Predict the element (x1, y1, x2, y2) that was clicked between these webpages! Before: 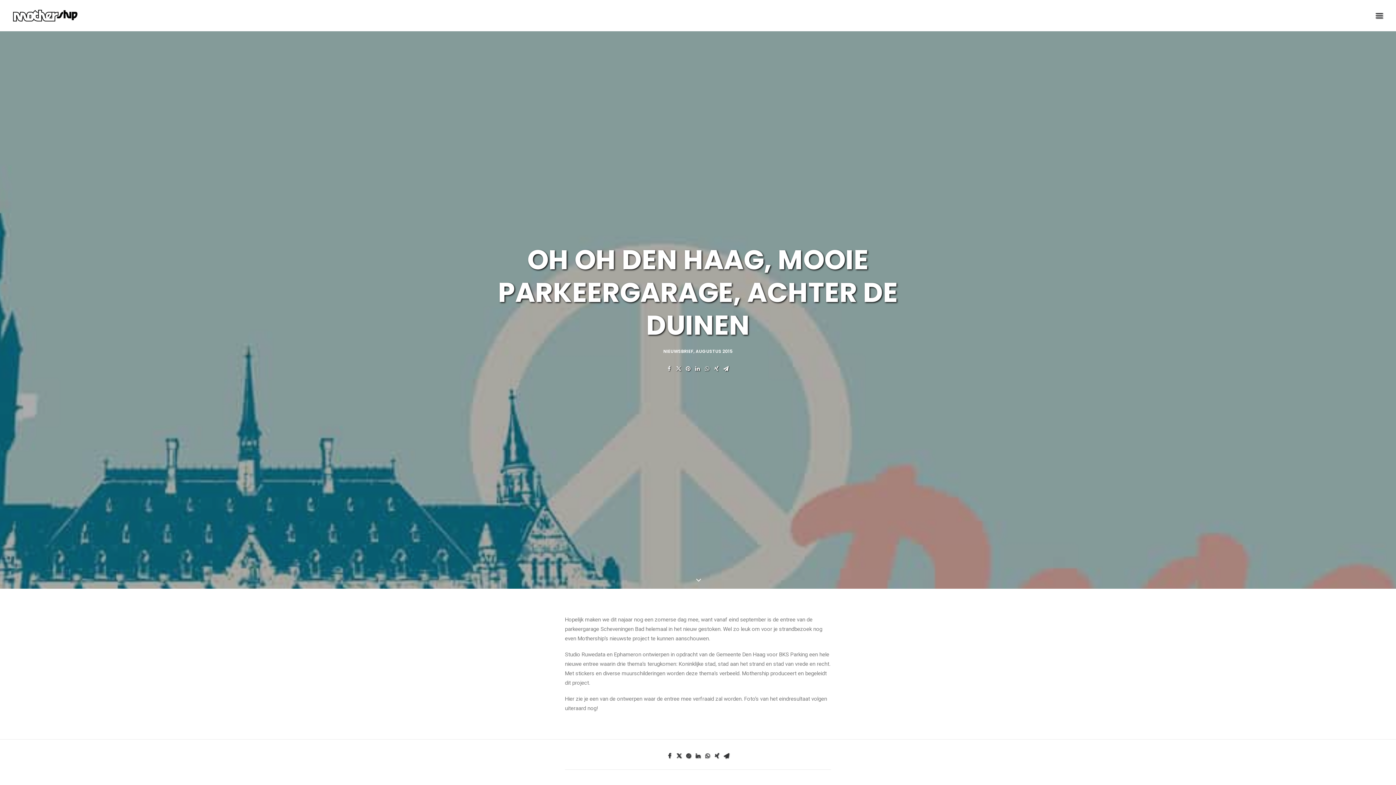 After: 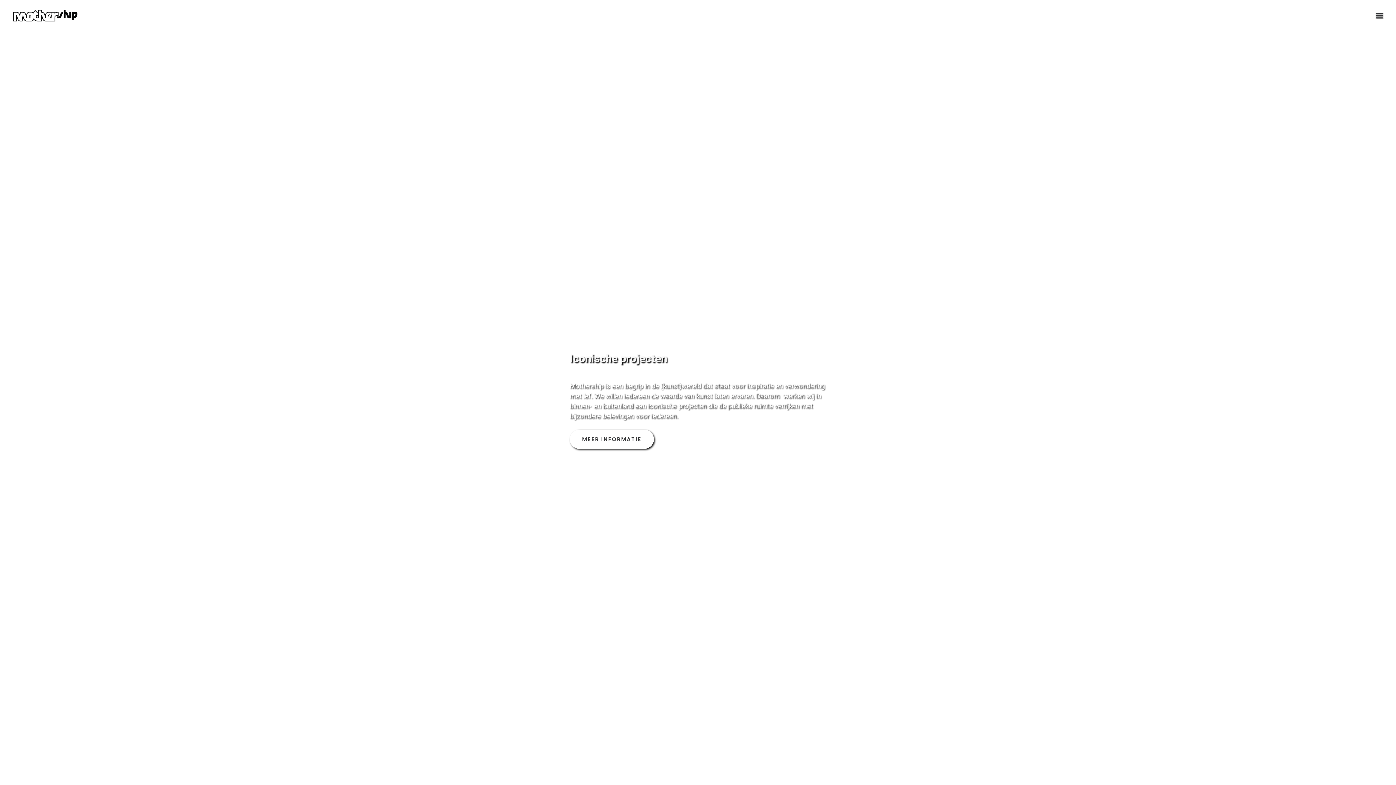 Action: bbox: (13, 9, 77, 21) label: Mothership